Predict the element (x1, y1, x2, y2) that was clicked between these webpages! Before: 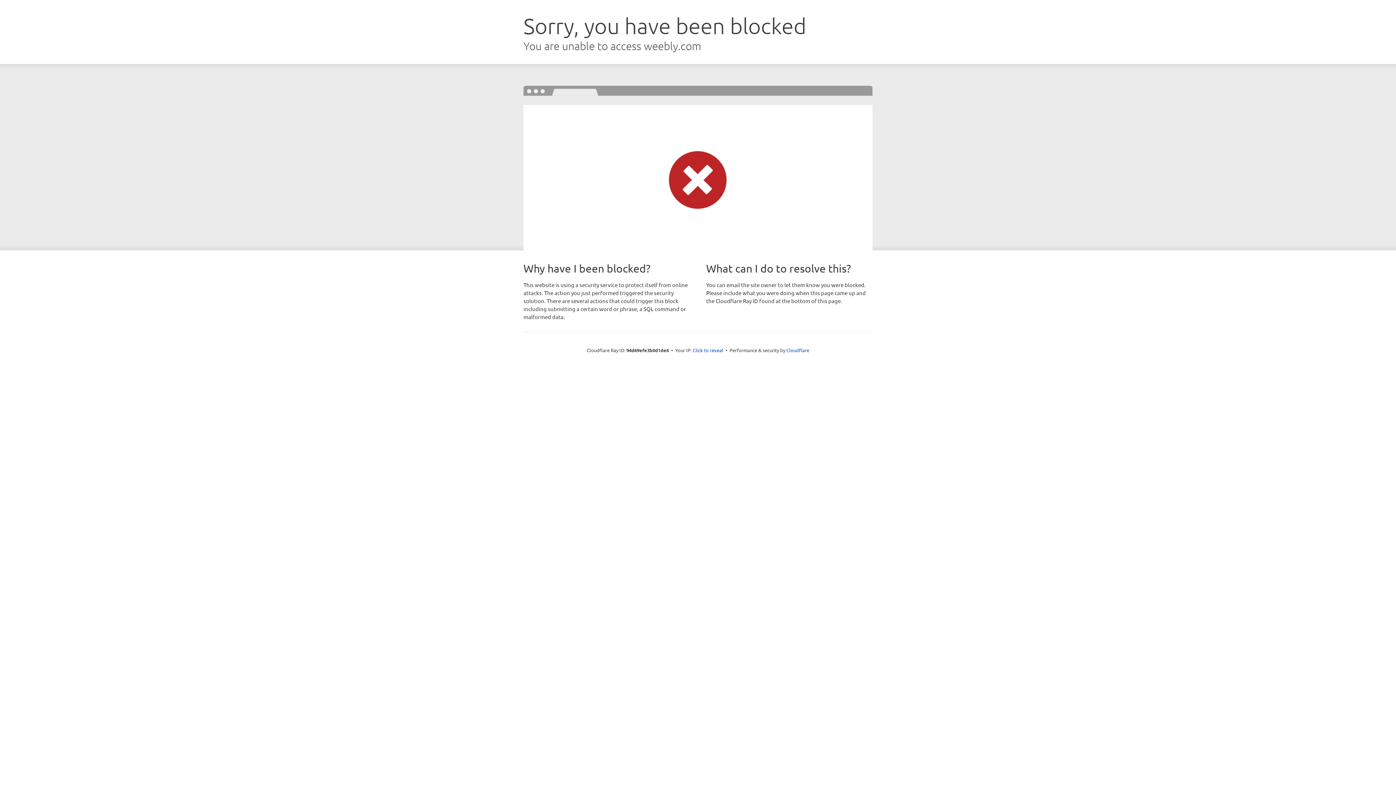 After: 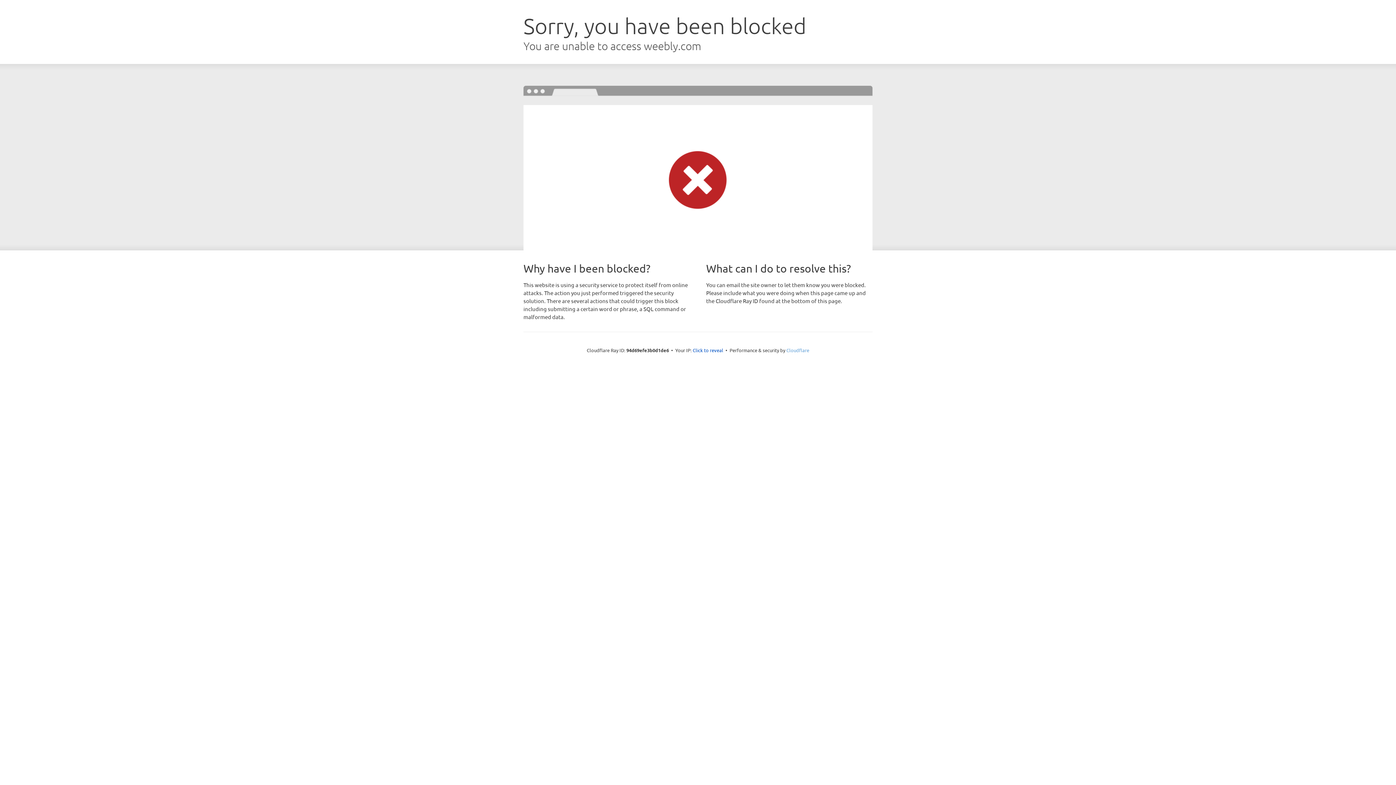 Action: bbox: (786, 347, 809, 353) label: Cloudflare